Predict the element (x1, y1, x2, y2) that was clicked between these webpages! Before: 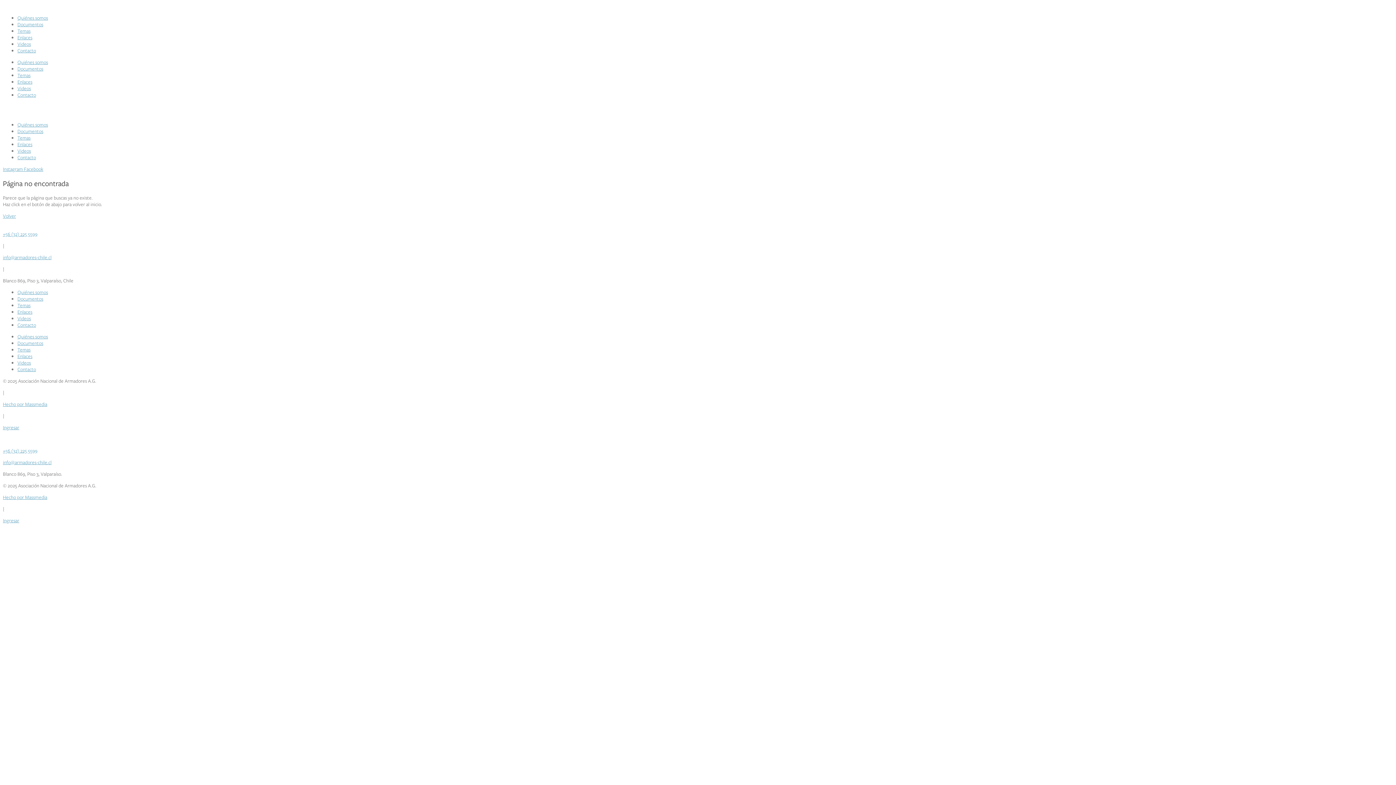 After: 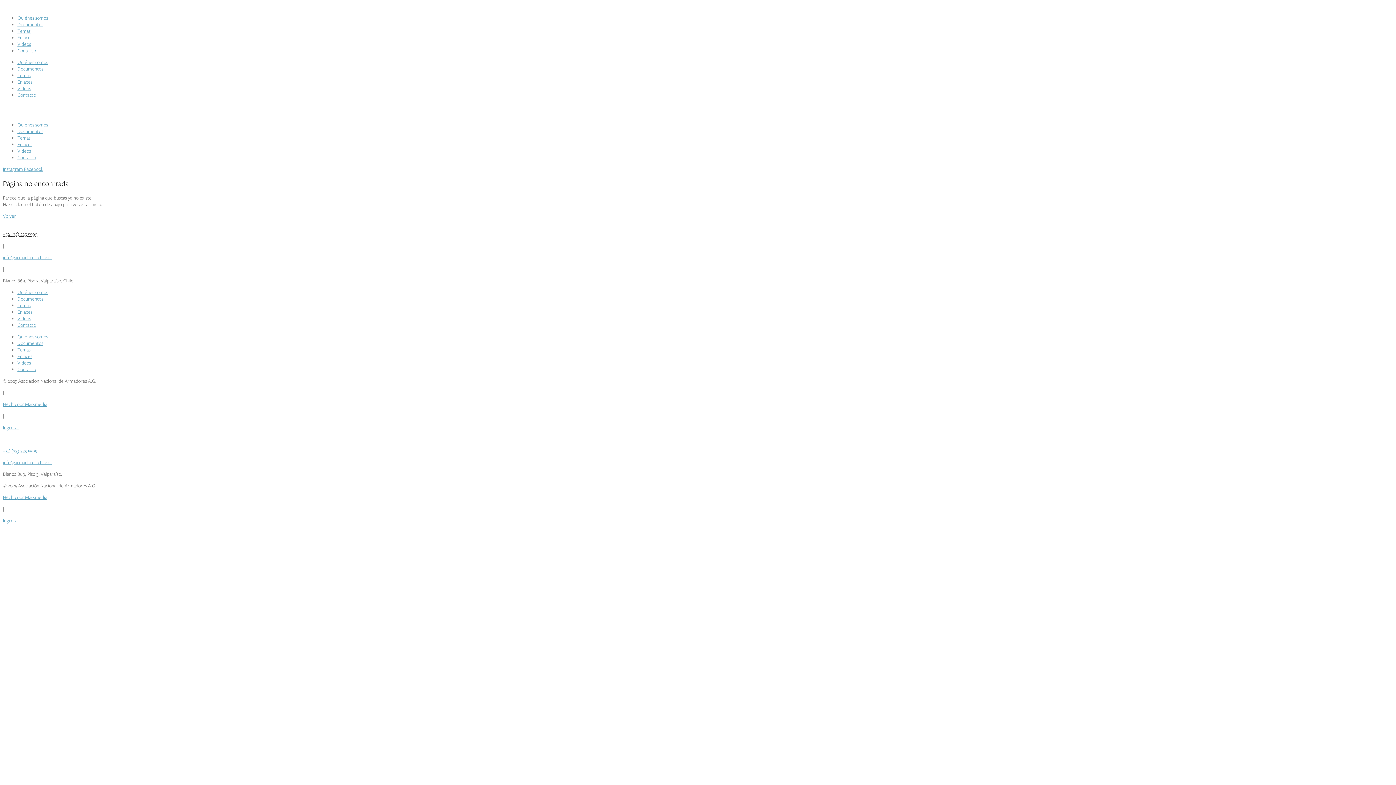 Action: bbox: (2, 230, 37, 237) label: +56 (32) 225 5599